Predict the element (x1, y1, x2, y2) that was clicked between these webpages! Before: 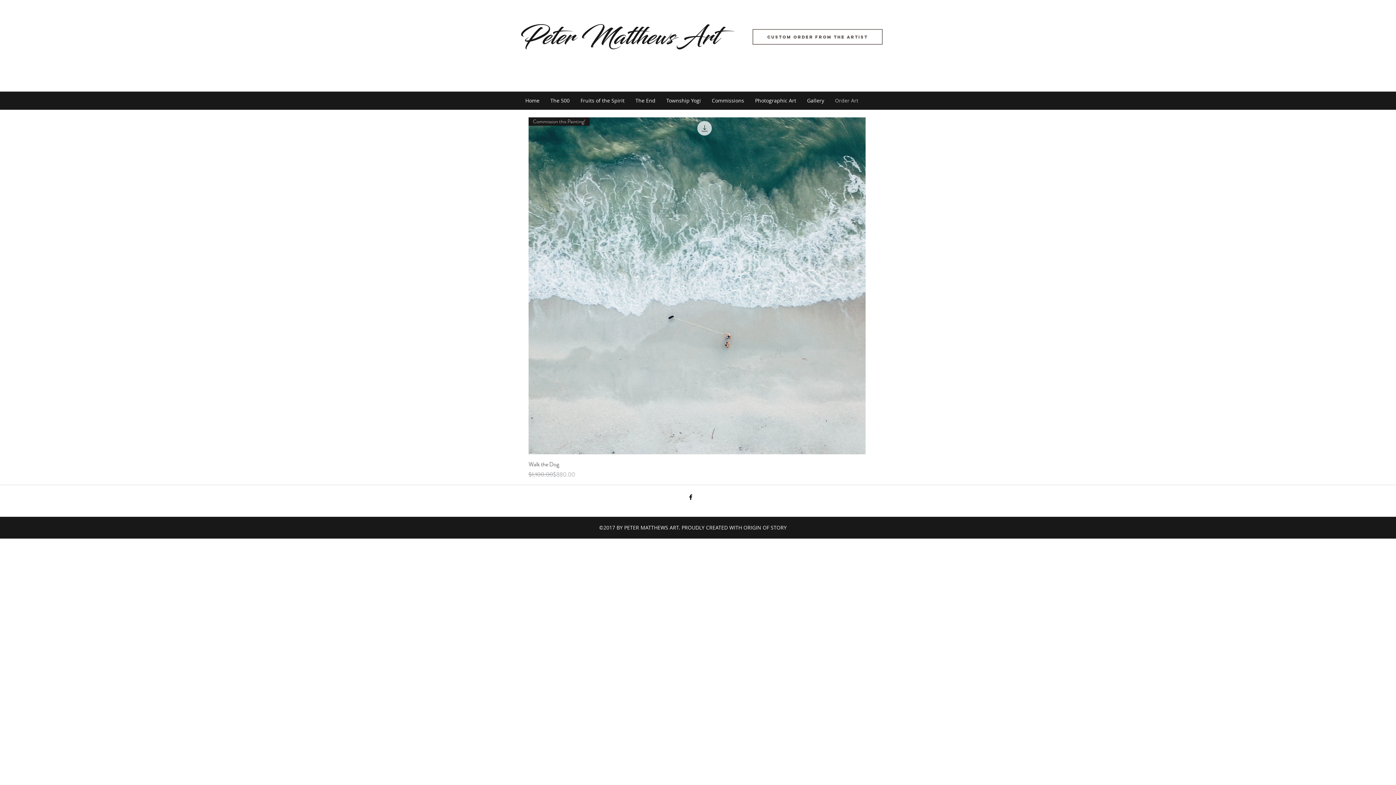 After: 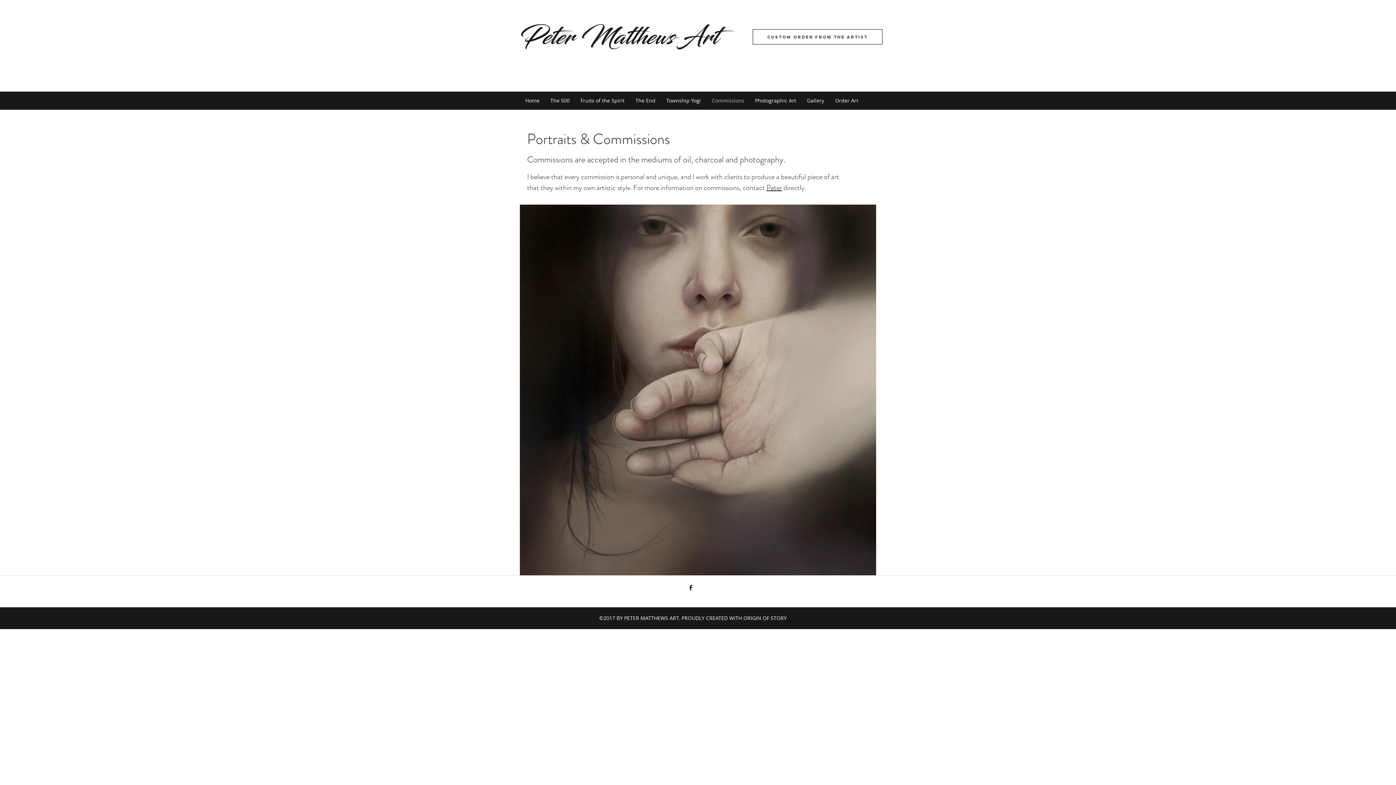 Action: label: Commissions bbox: (706, 95, 749, 106)